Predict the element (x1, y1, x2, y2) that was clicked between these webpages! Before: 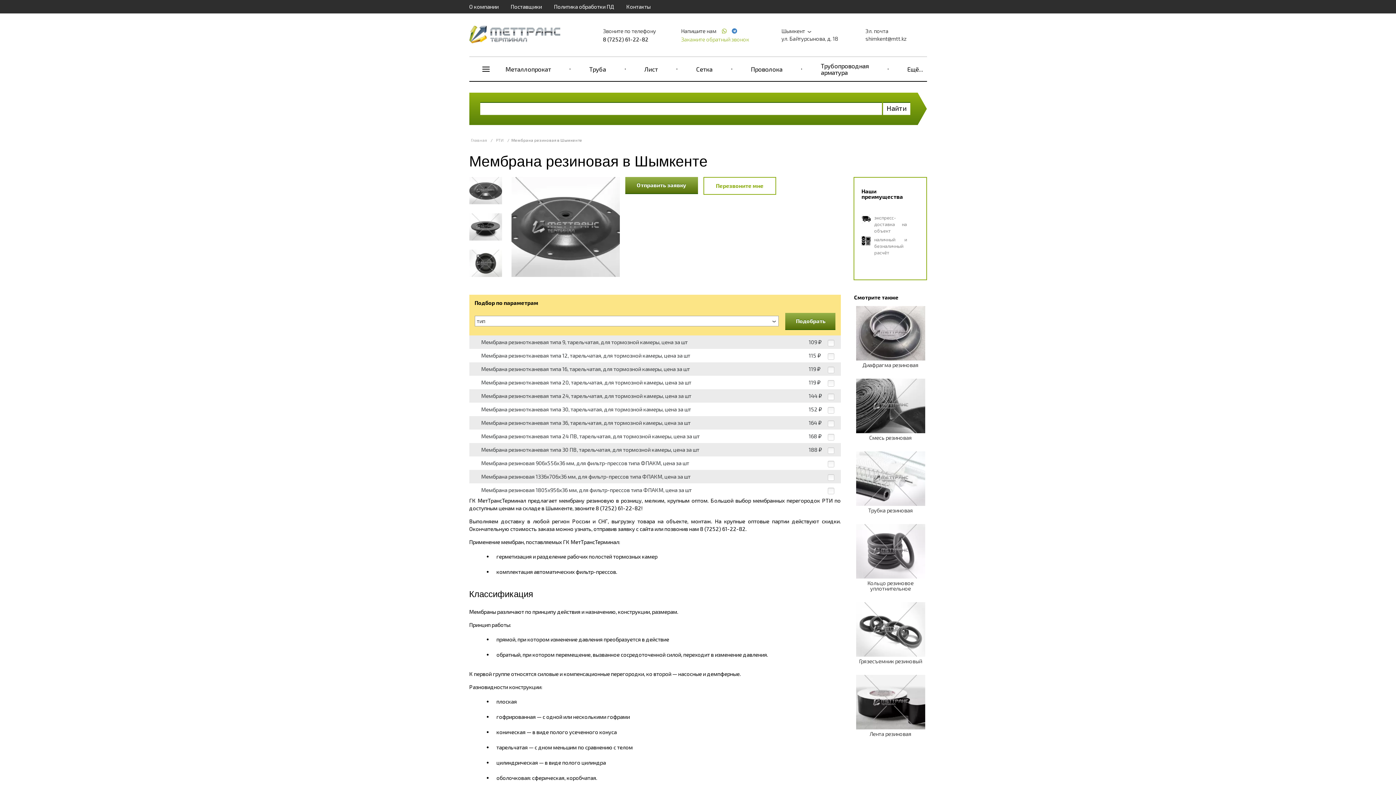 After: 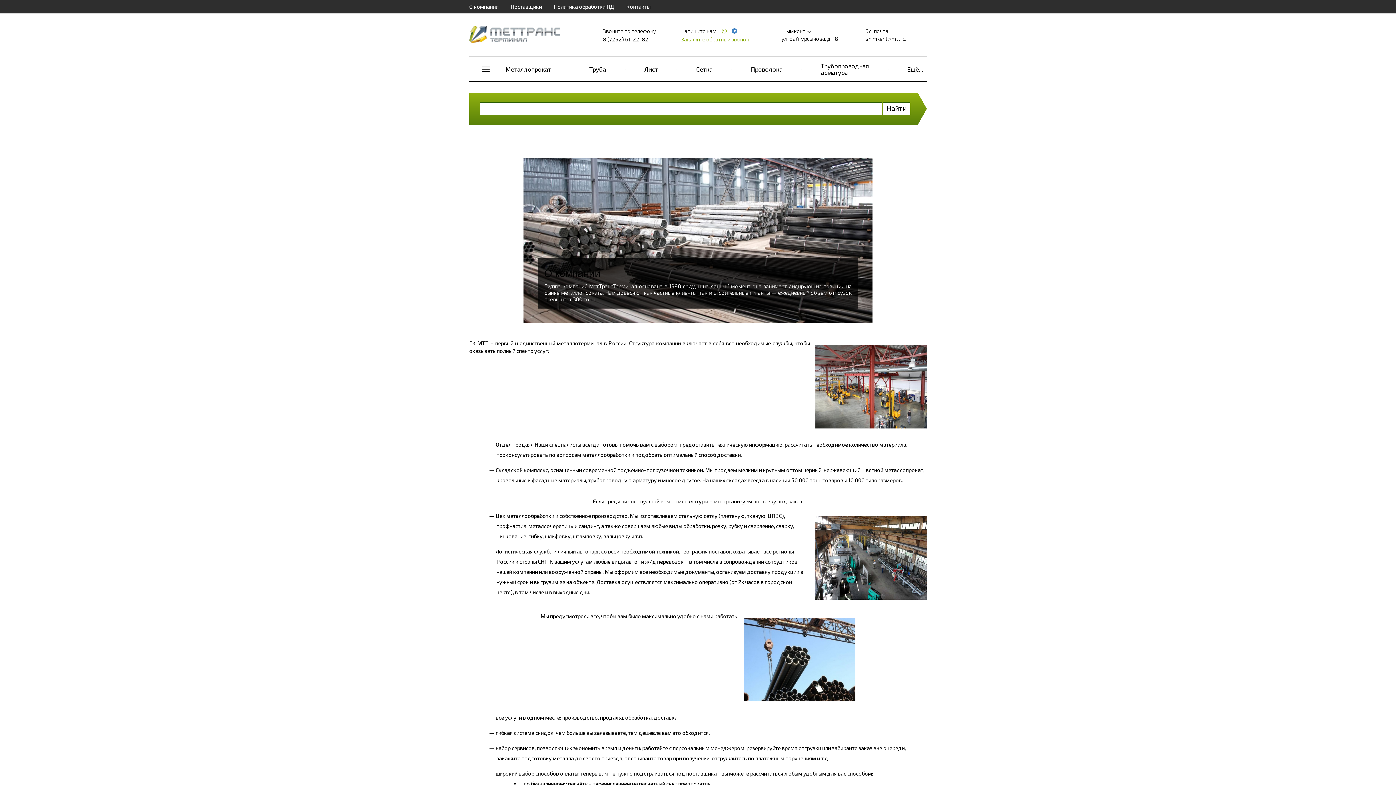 Action: label: О компании bbox: (469, 3, 498, 9)